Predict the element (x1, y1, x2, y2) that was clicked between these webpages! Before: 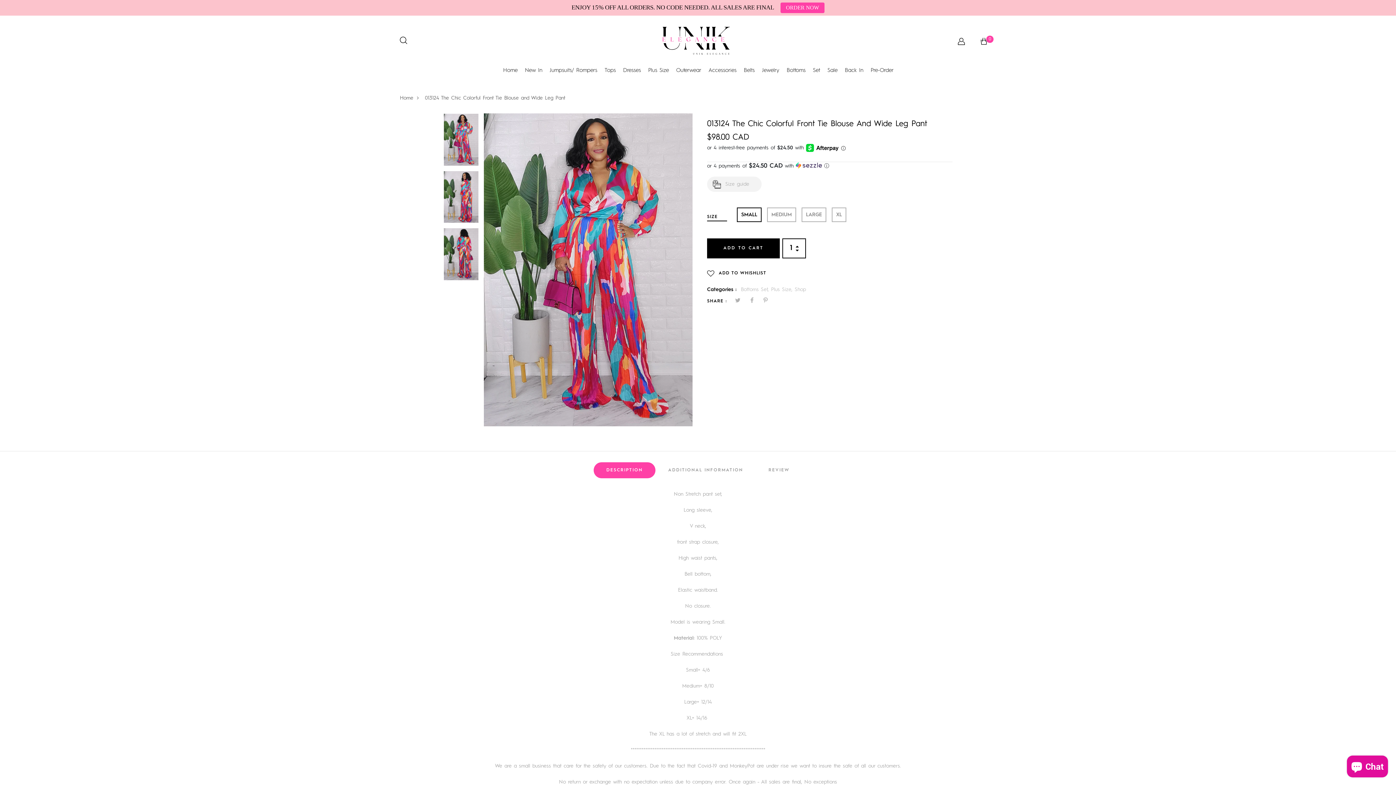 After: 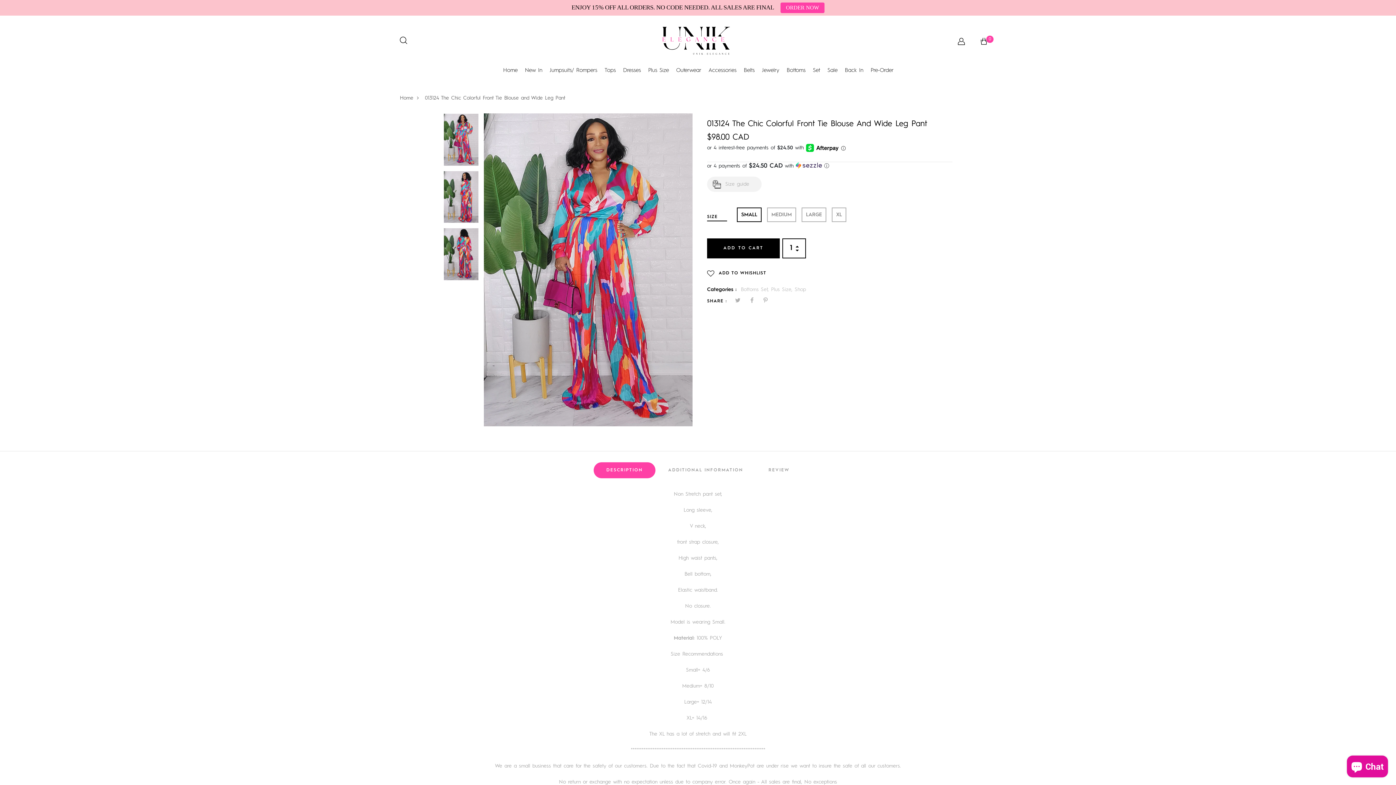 Action: bbox: (796, 246, 798, 253)